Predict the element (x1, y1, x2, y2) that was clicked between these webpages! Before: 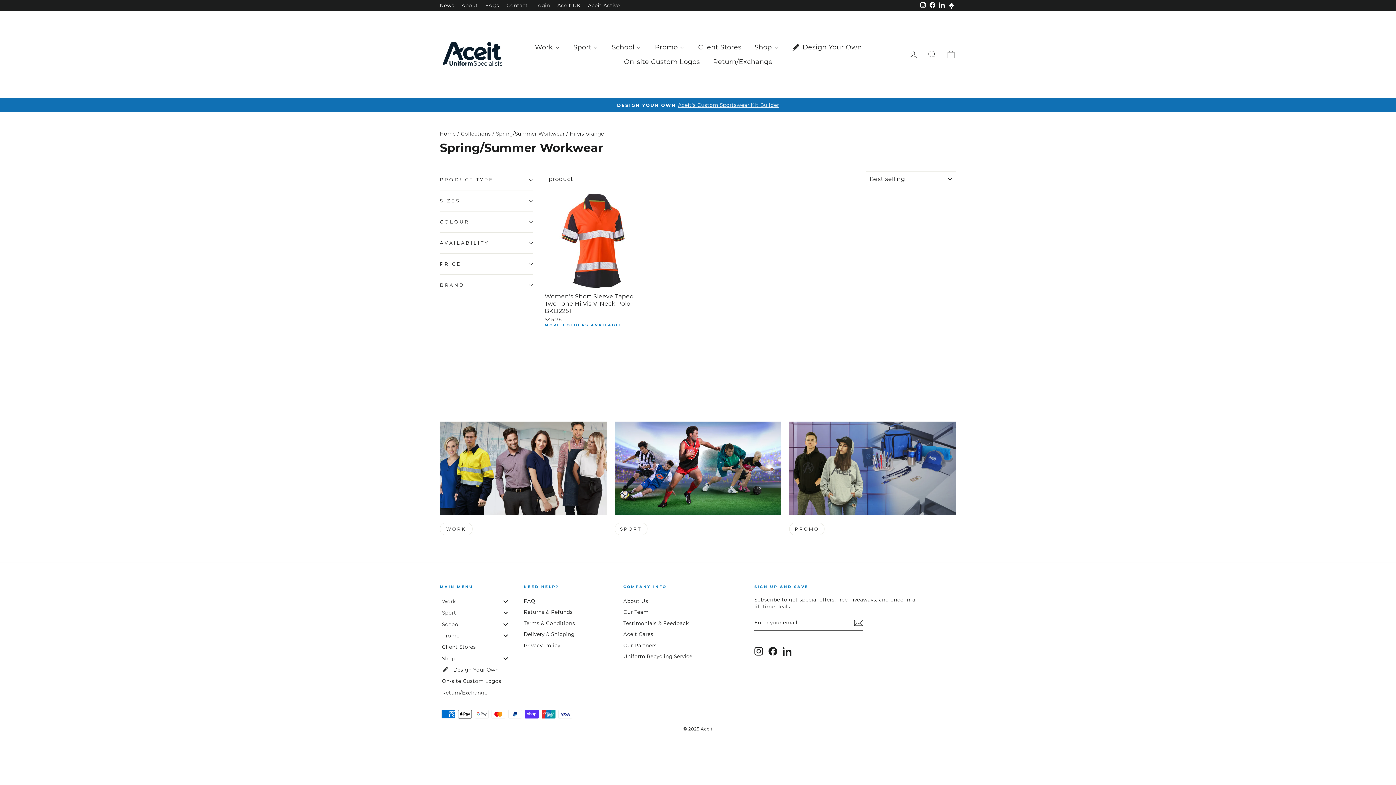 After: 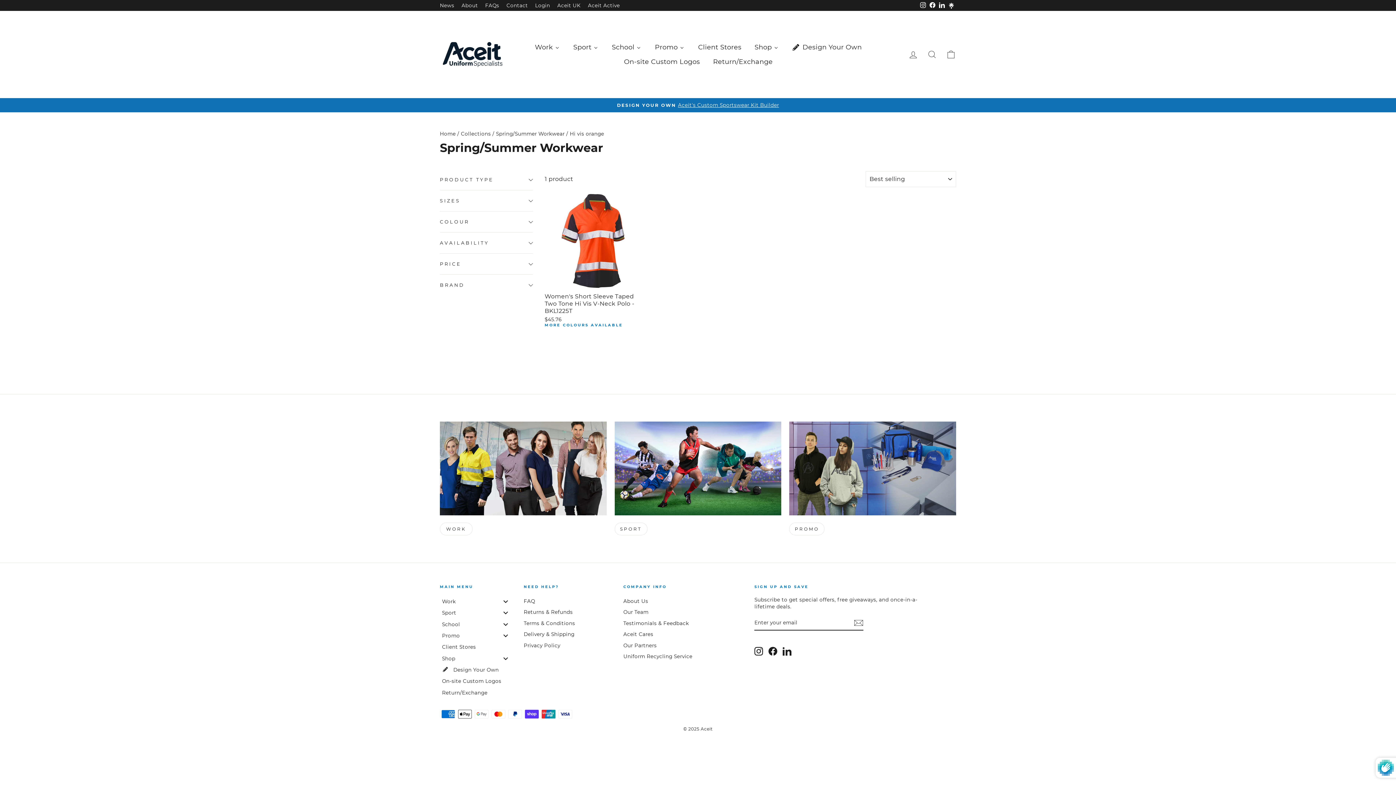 Action: bbox: (854, 619, 863, 627)